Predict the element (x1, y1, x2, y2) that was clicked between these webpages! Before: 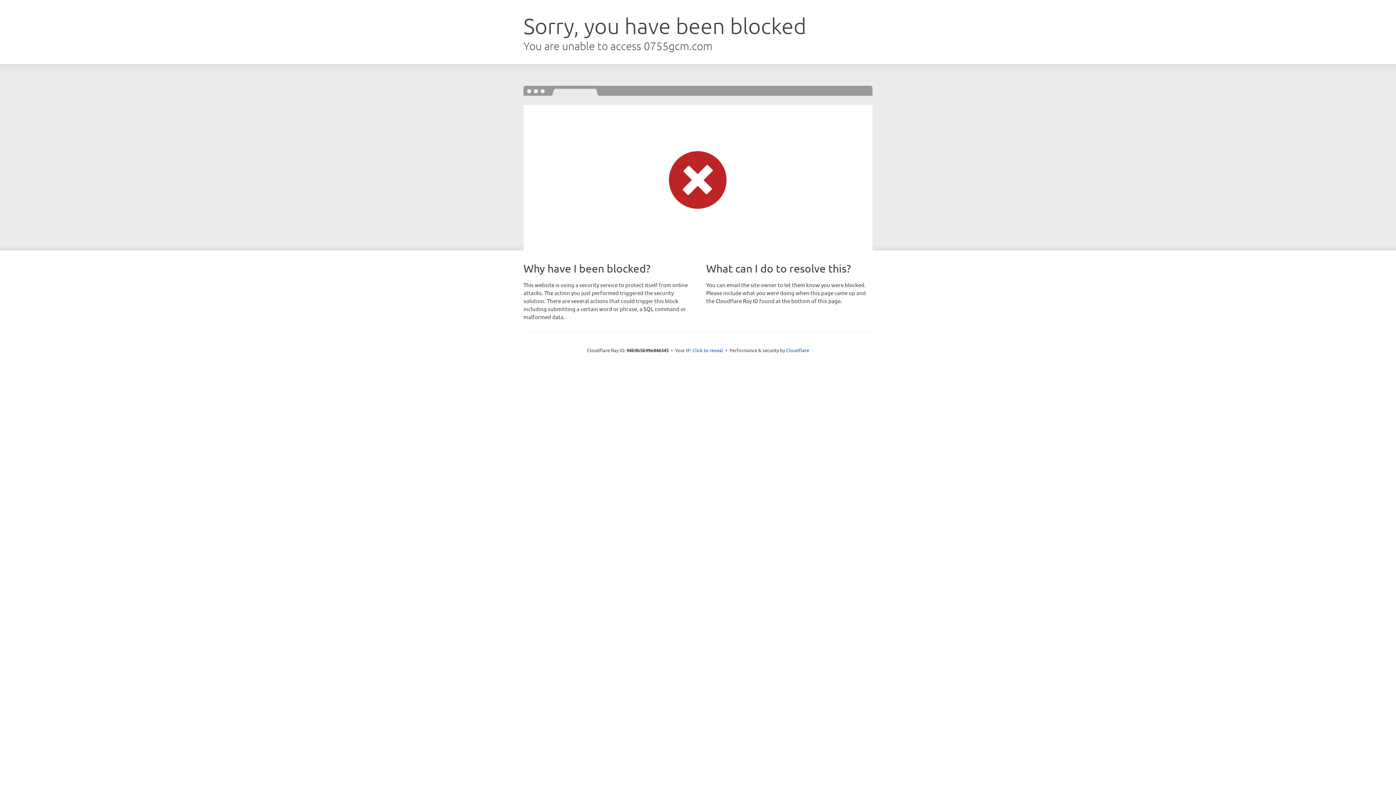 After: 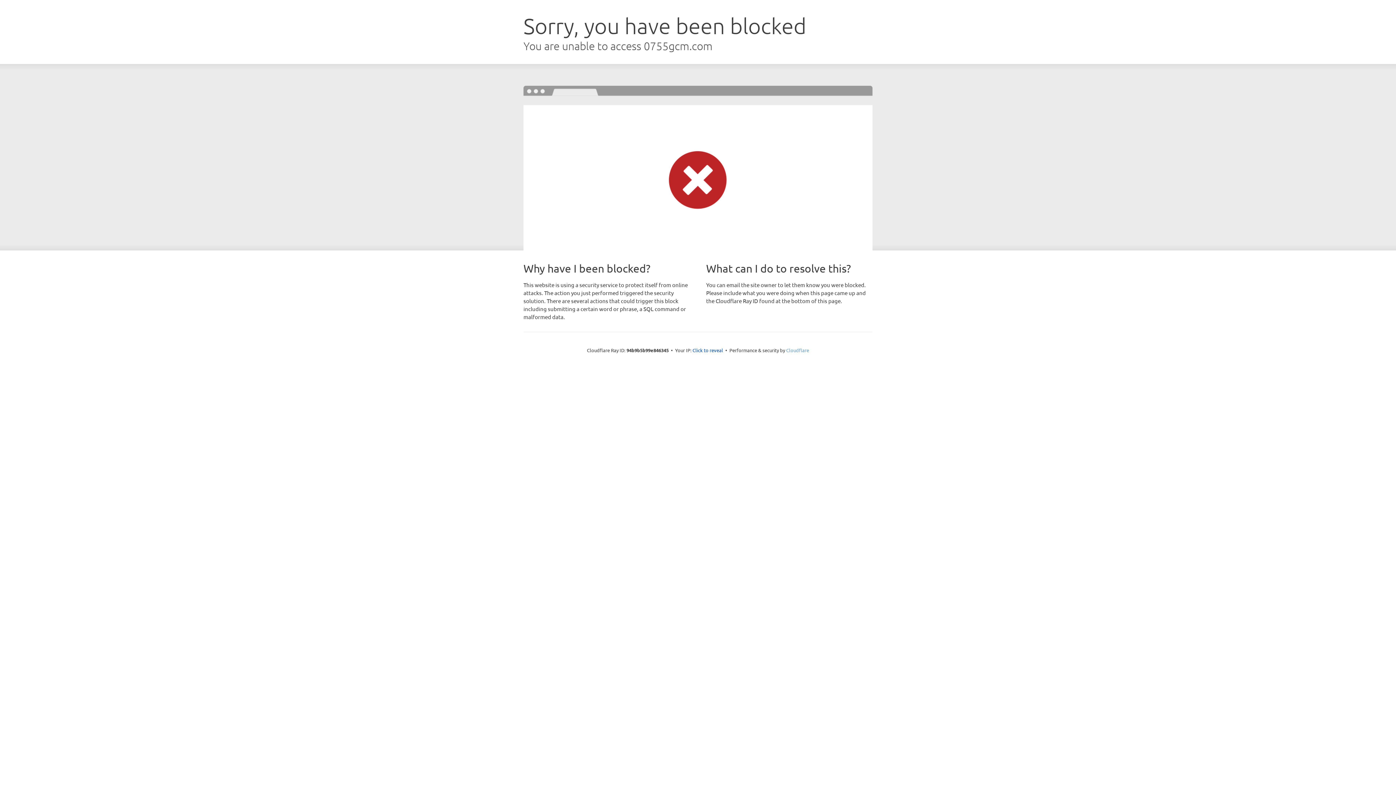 Action: label: Cloudflare bbox: (786, 347, 809, 353)